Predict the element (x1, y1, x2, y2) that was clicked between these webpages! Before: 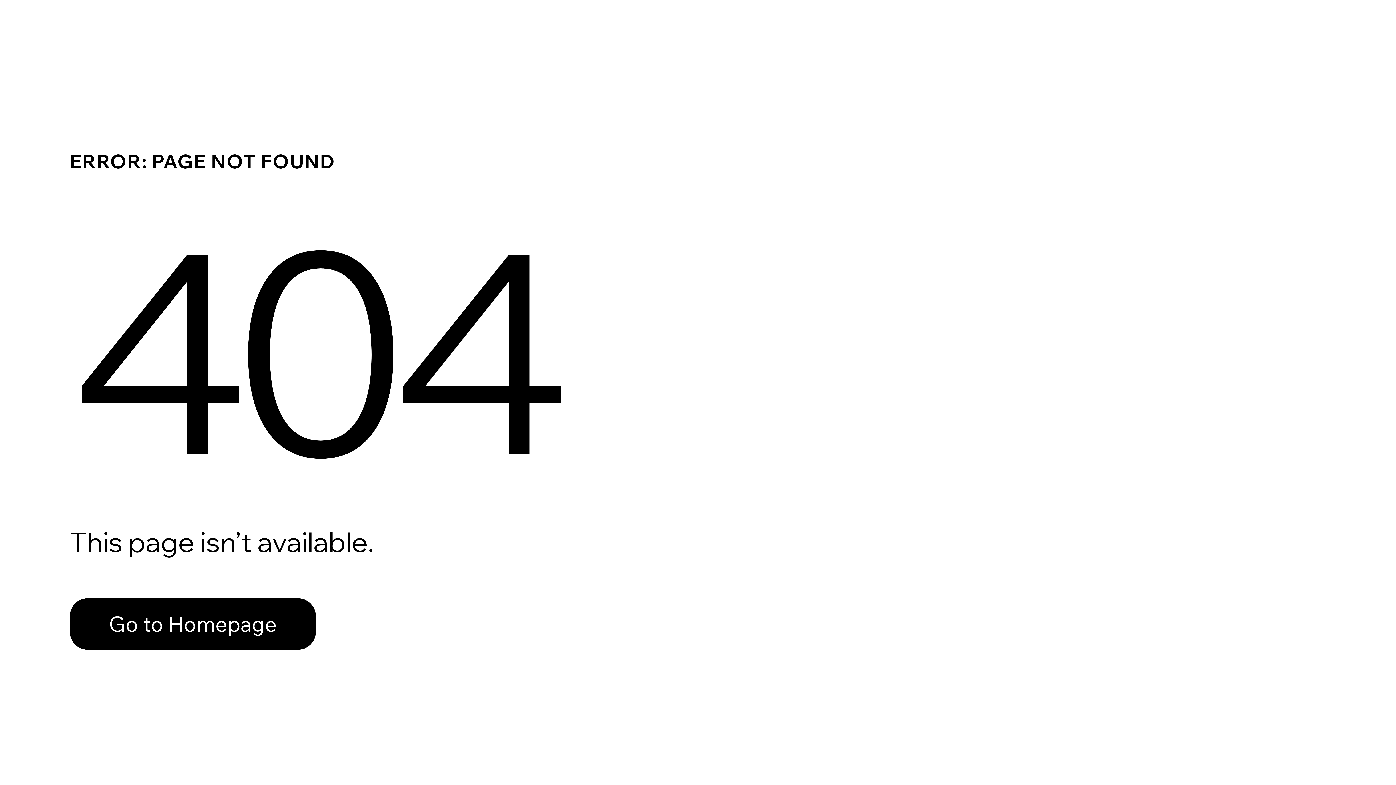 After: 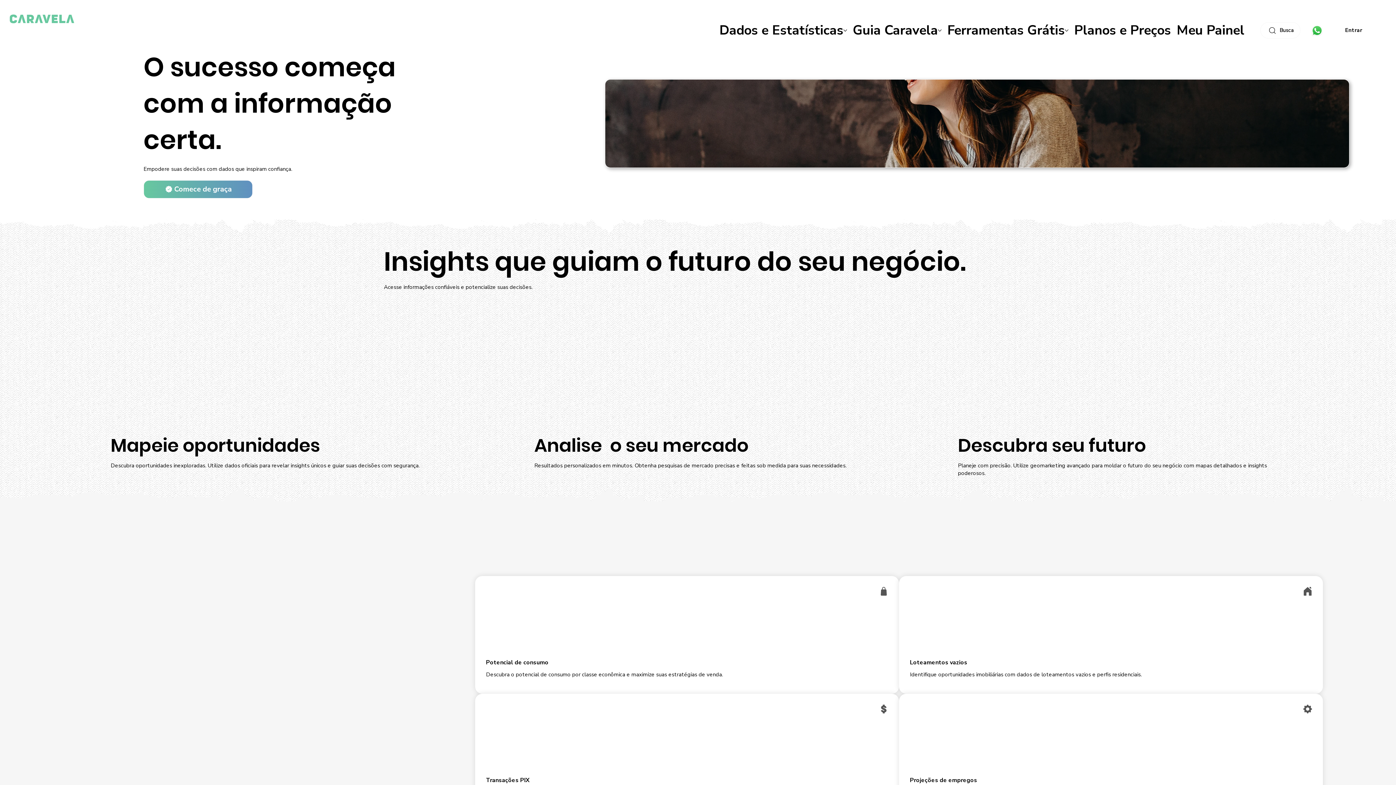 Action: label: Go to Homepage bbox: (69, 582, 768, 659)